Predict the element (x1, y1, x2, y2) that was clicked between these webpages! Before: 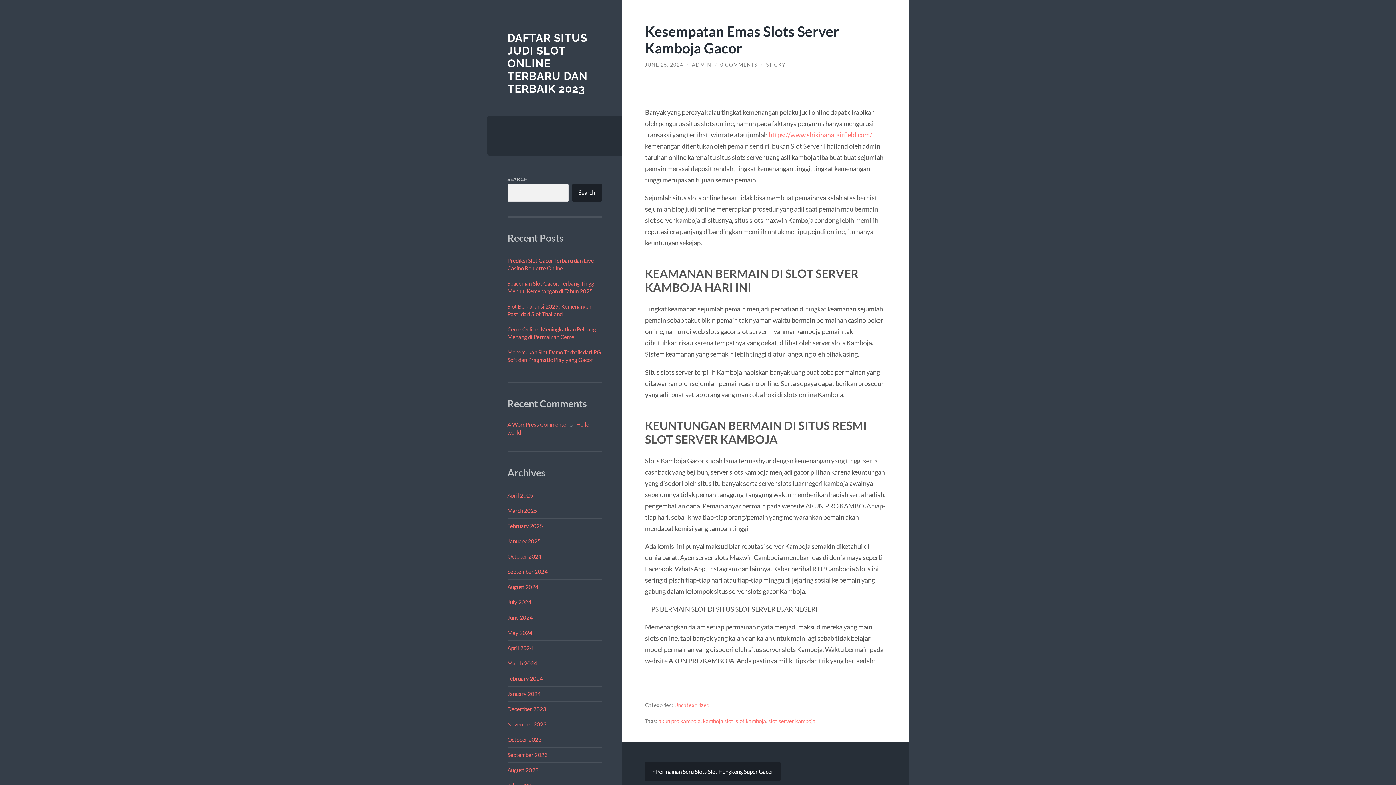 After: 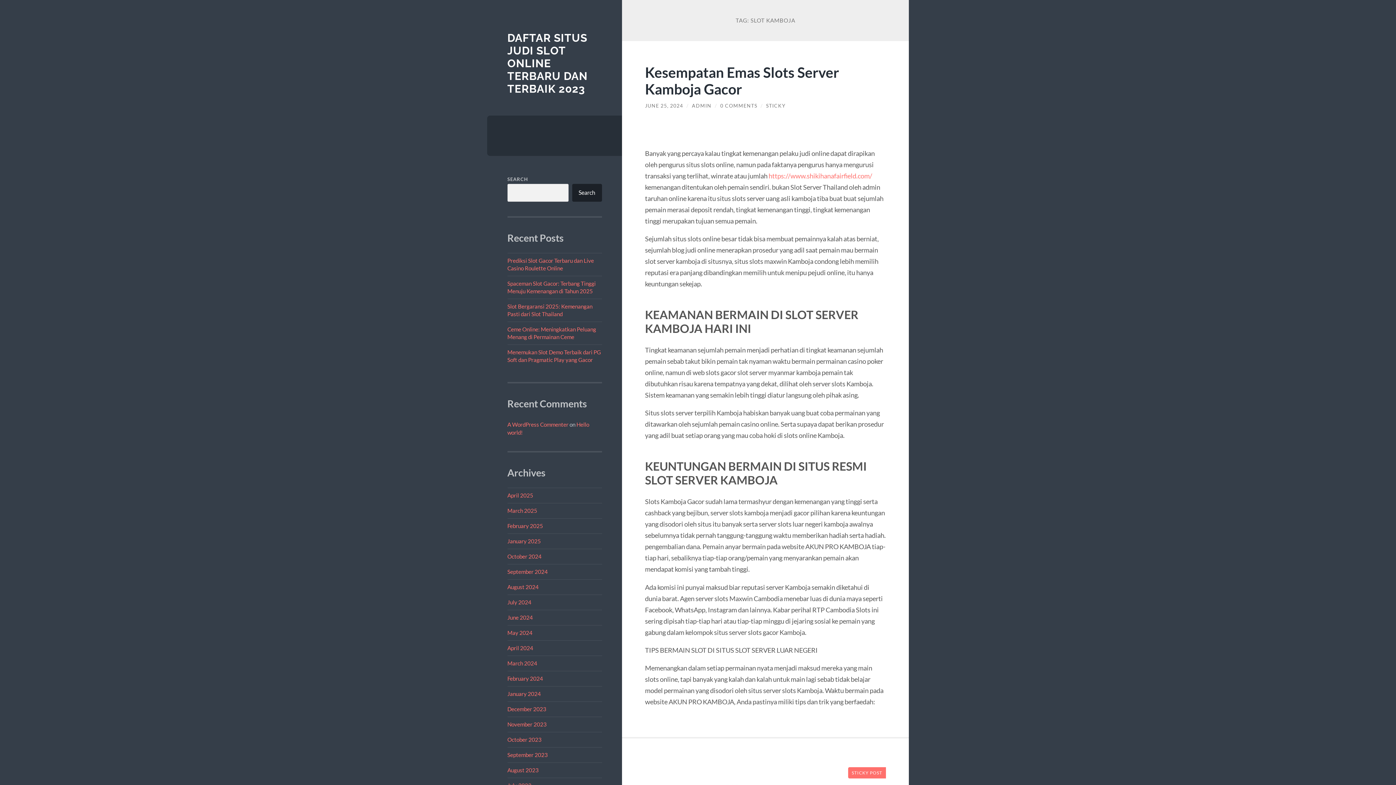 Action: bbox: (735, 718, 766, 724) label: slot kamboja